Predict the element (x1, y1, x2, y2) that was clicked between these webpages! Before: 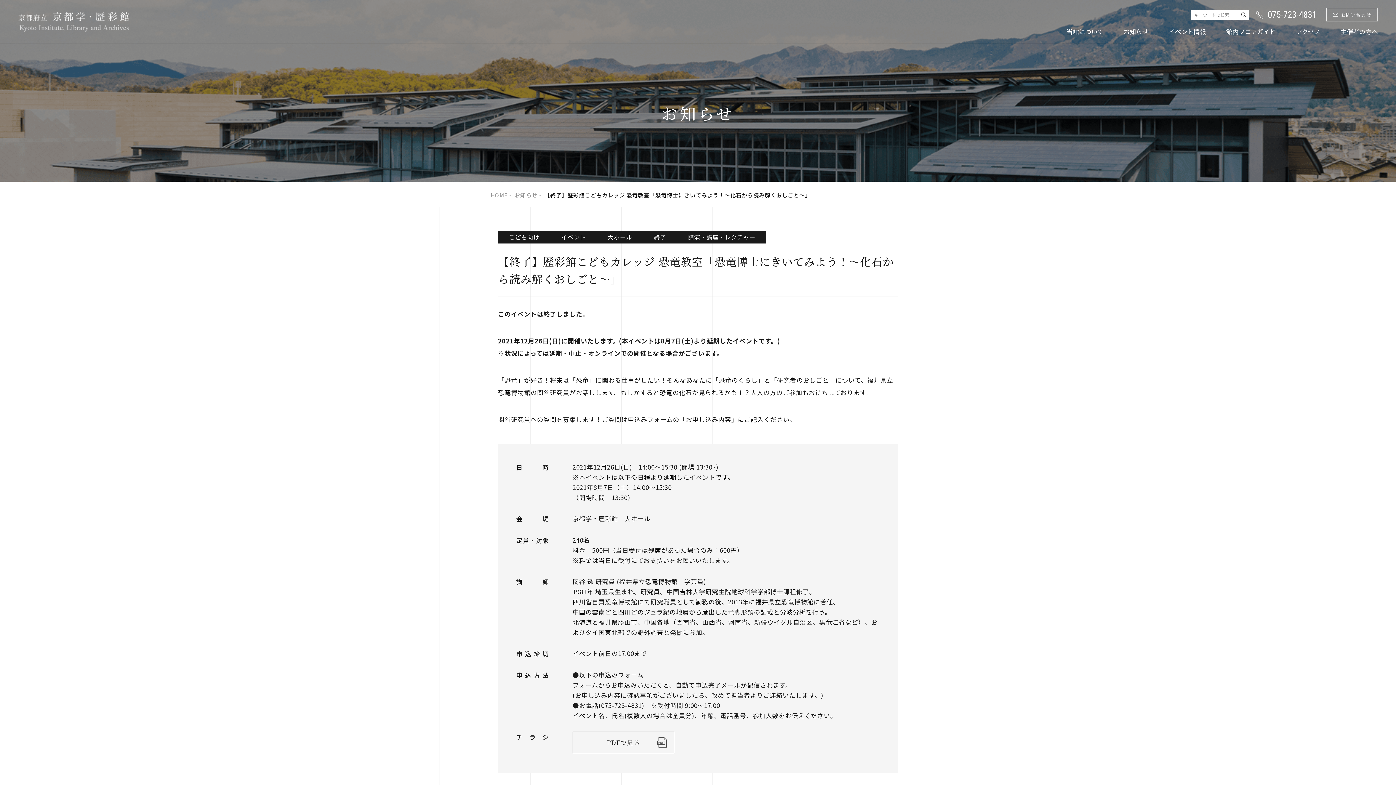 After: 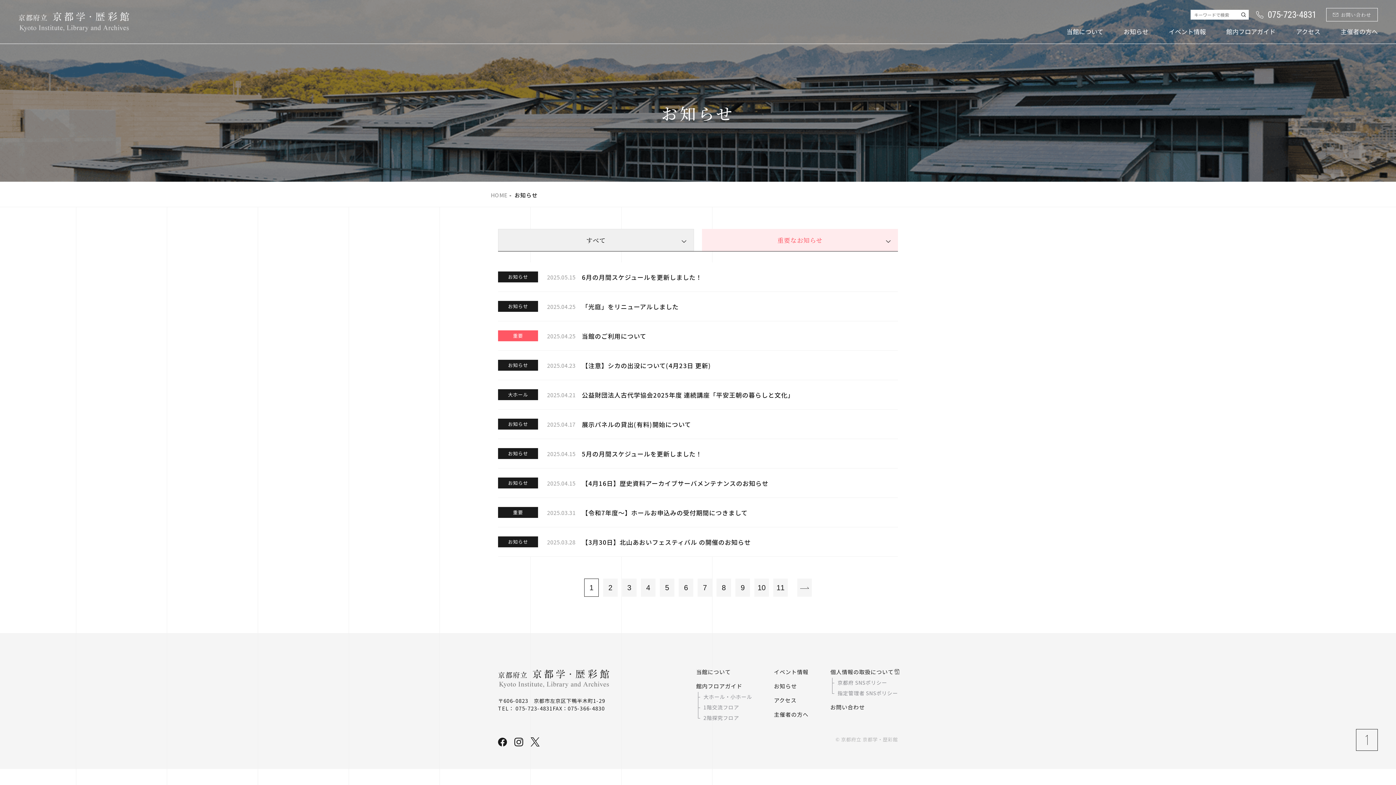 Action: bbox: (514, 191, 537, 198) label: お知らせ